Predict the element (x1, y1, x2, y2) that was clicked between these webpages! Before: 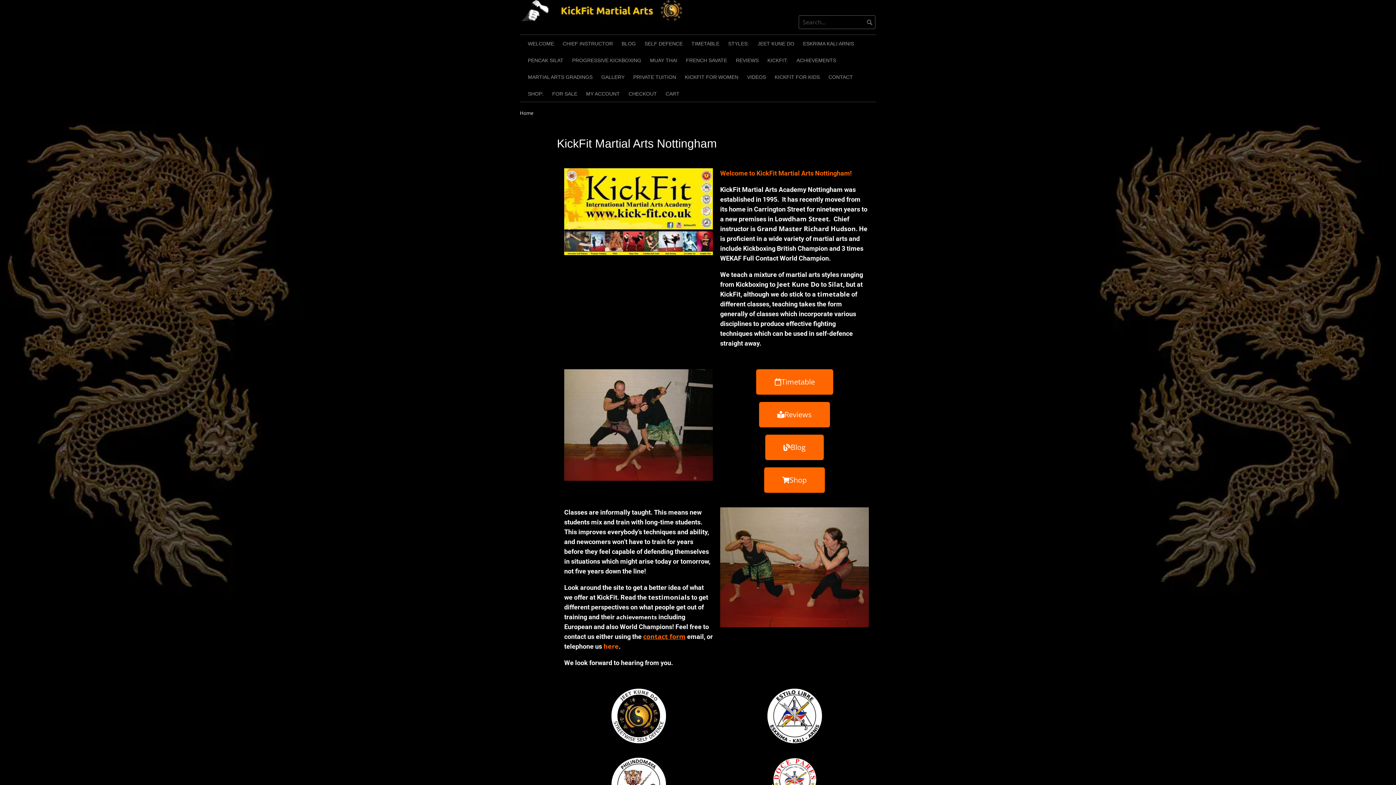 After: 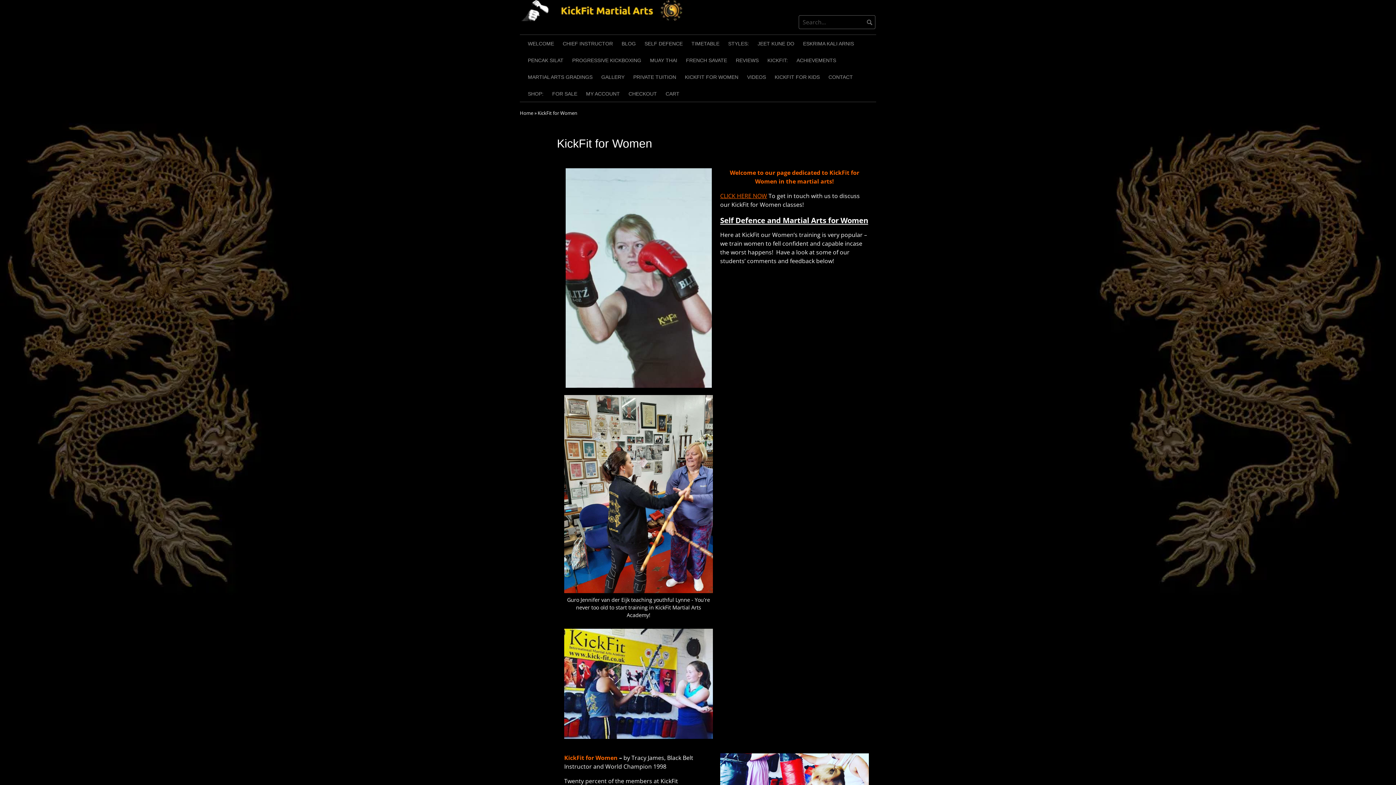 Action: bbox: (680, 68, 742, 85) label: KICKFIT FOR WOMEN